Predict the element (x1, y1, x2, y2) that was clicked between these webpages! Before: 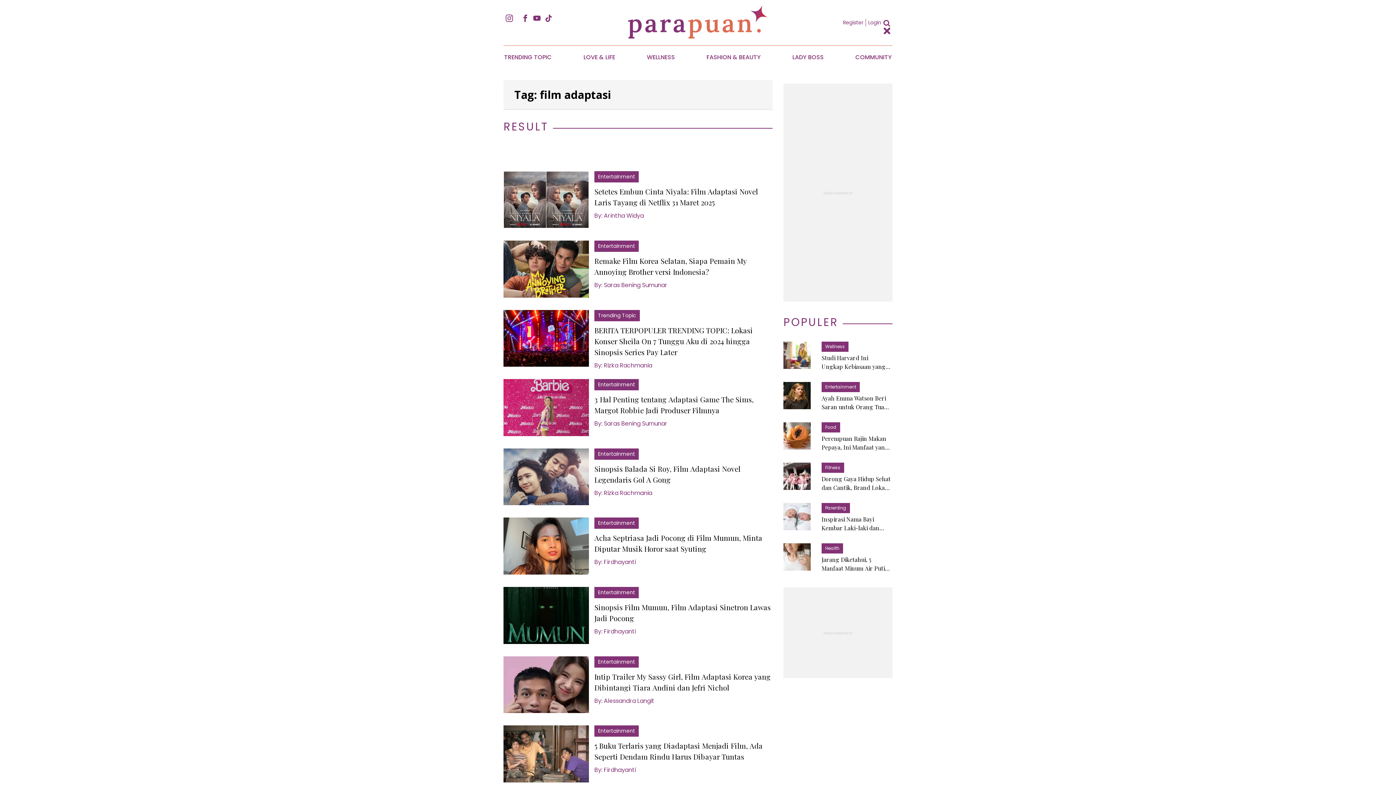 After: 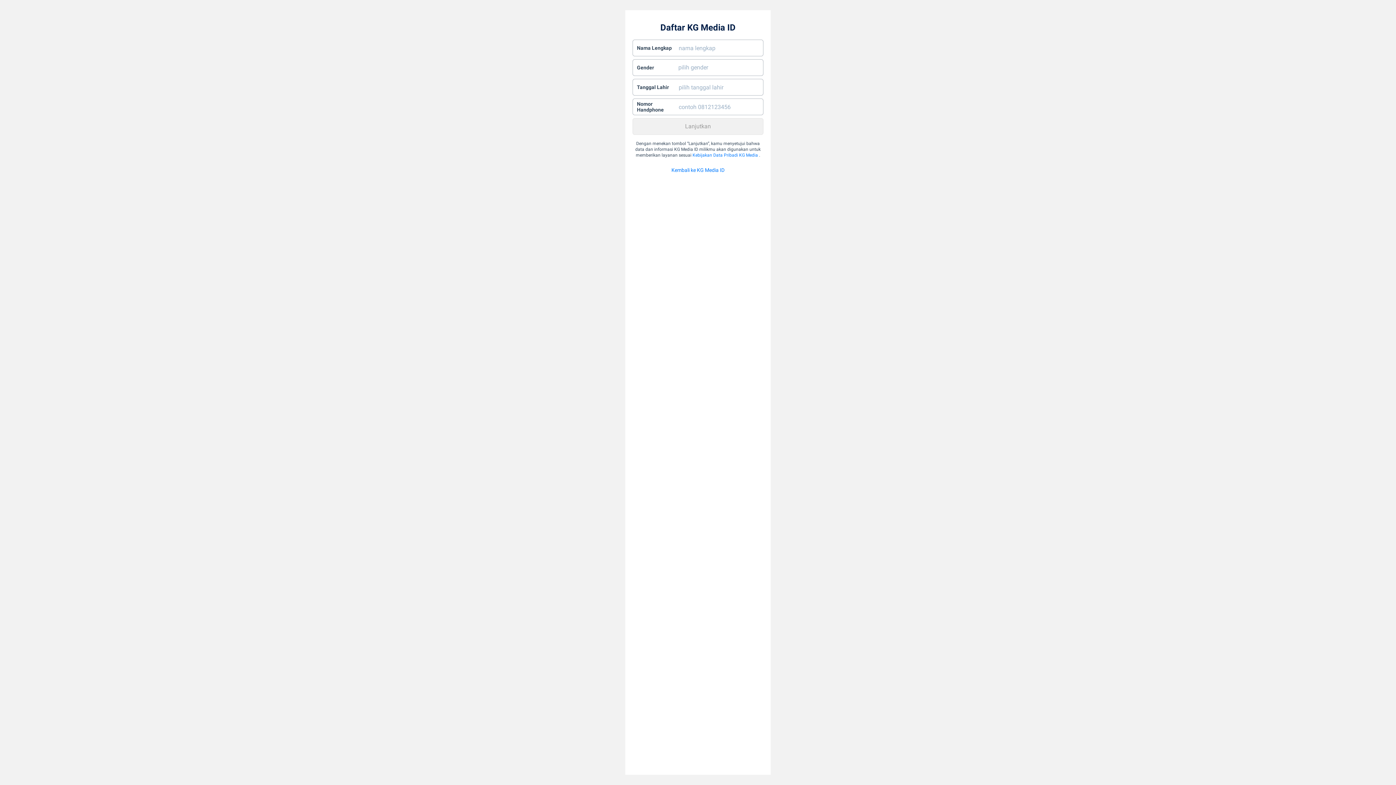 Action: bbox: (843, 18, 863, 26) label: Register